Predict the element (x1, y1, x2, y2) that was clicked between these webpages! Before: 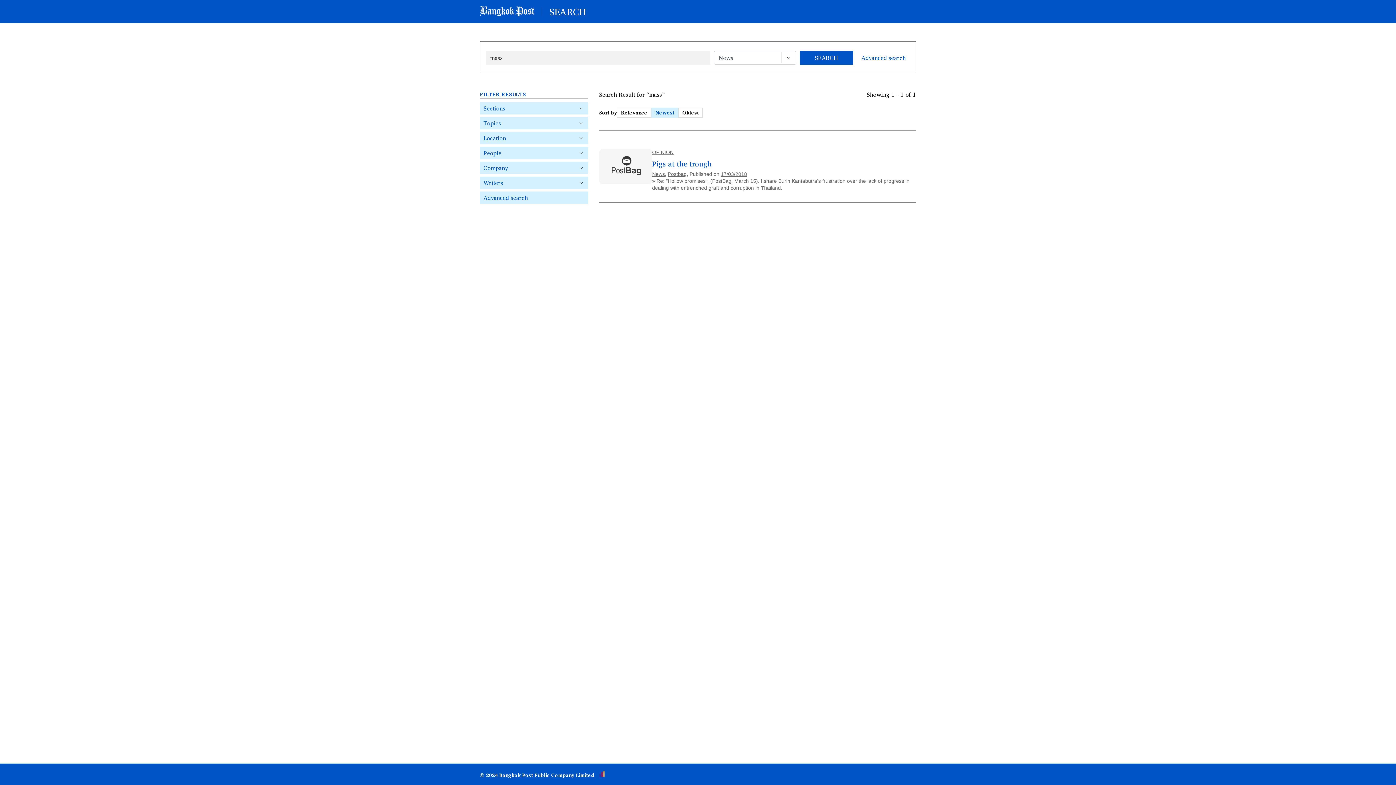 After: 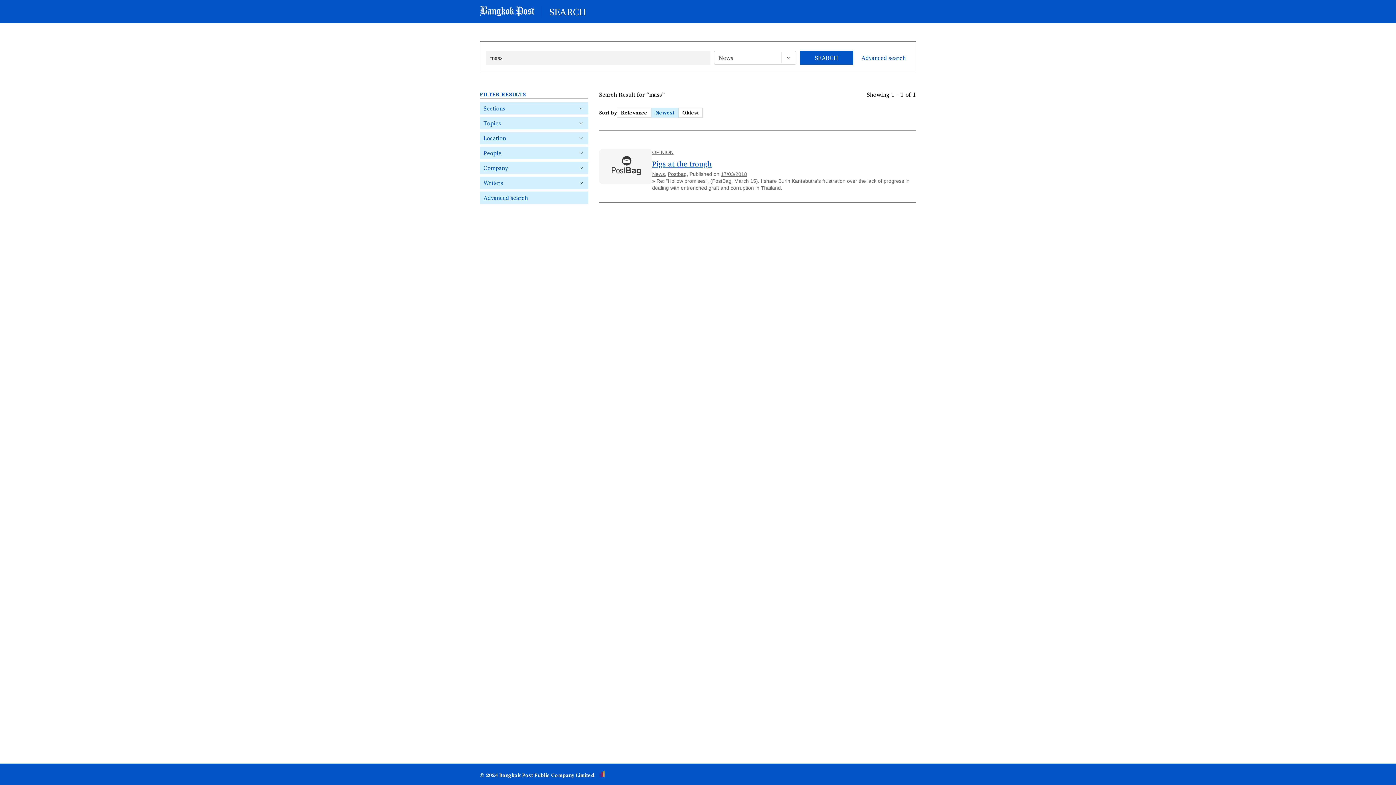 Action: label: Pigs at the trough bbox: (652, 157, 711, 169)